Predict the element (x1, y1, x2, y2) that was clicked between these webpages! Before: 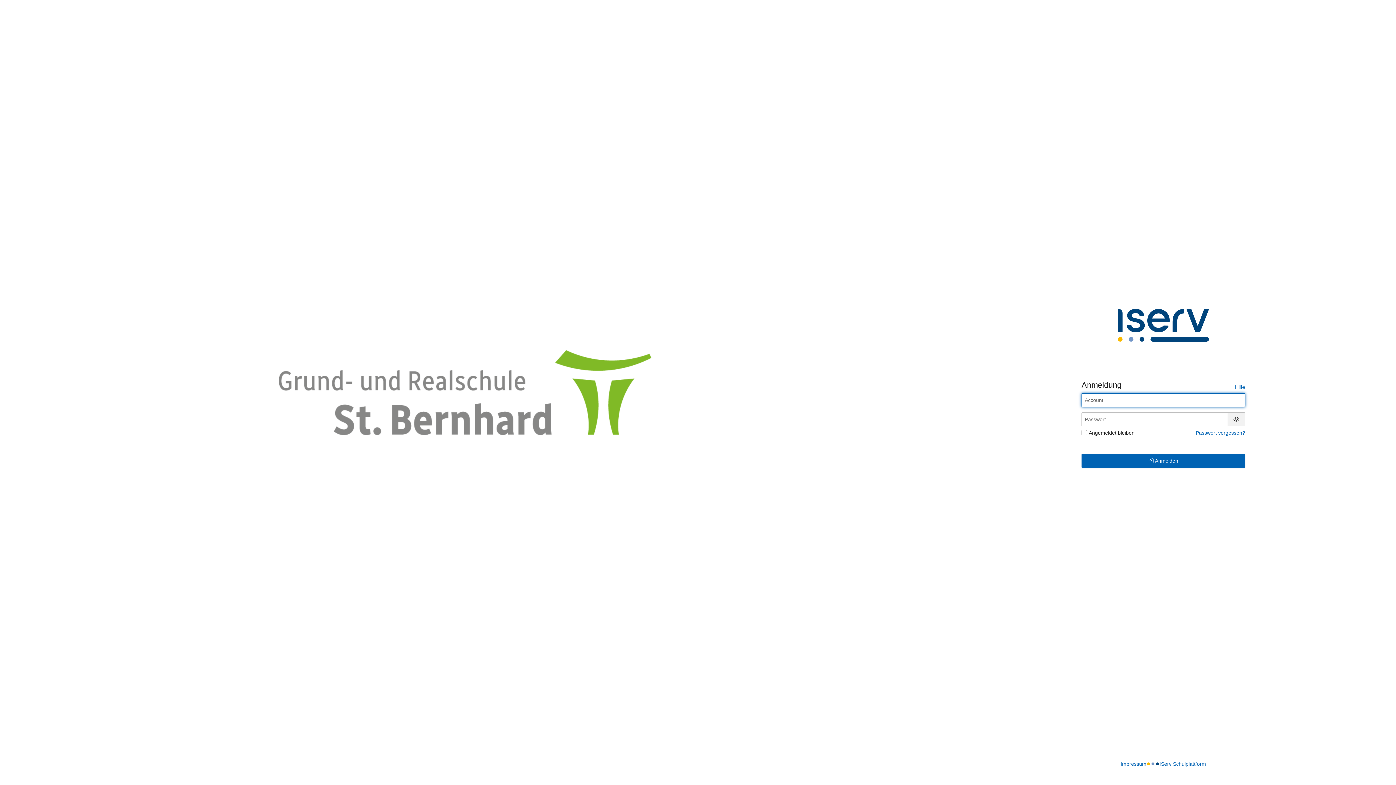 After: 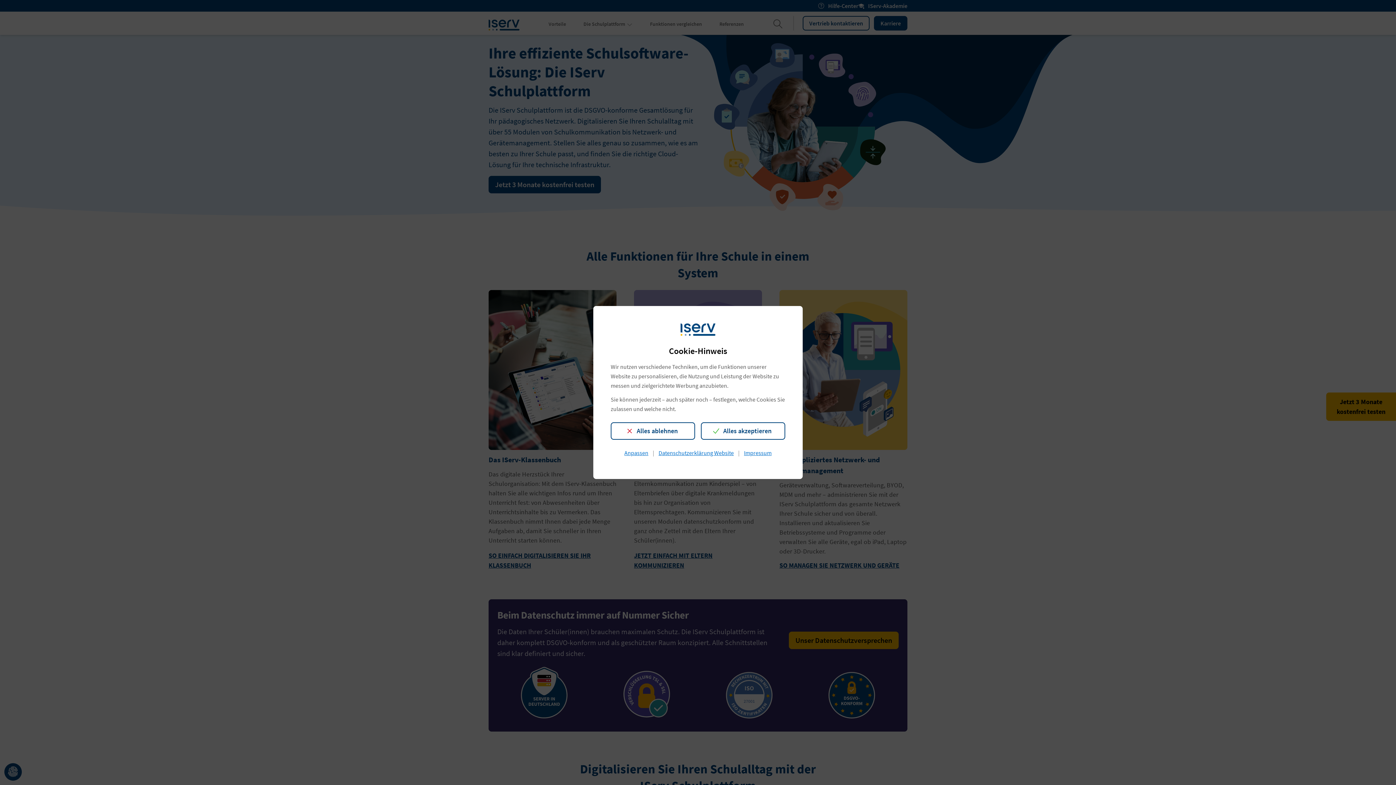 Action: bbox: (1159, 760, 1206, 768) label: IServ Schulplattform